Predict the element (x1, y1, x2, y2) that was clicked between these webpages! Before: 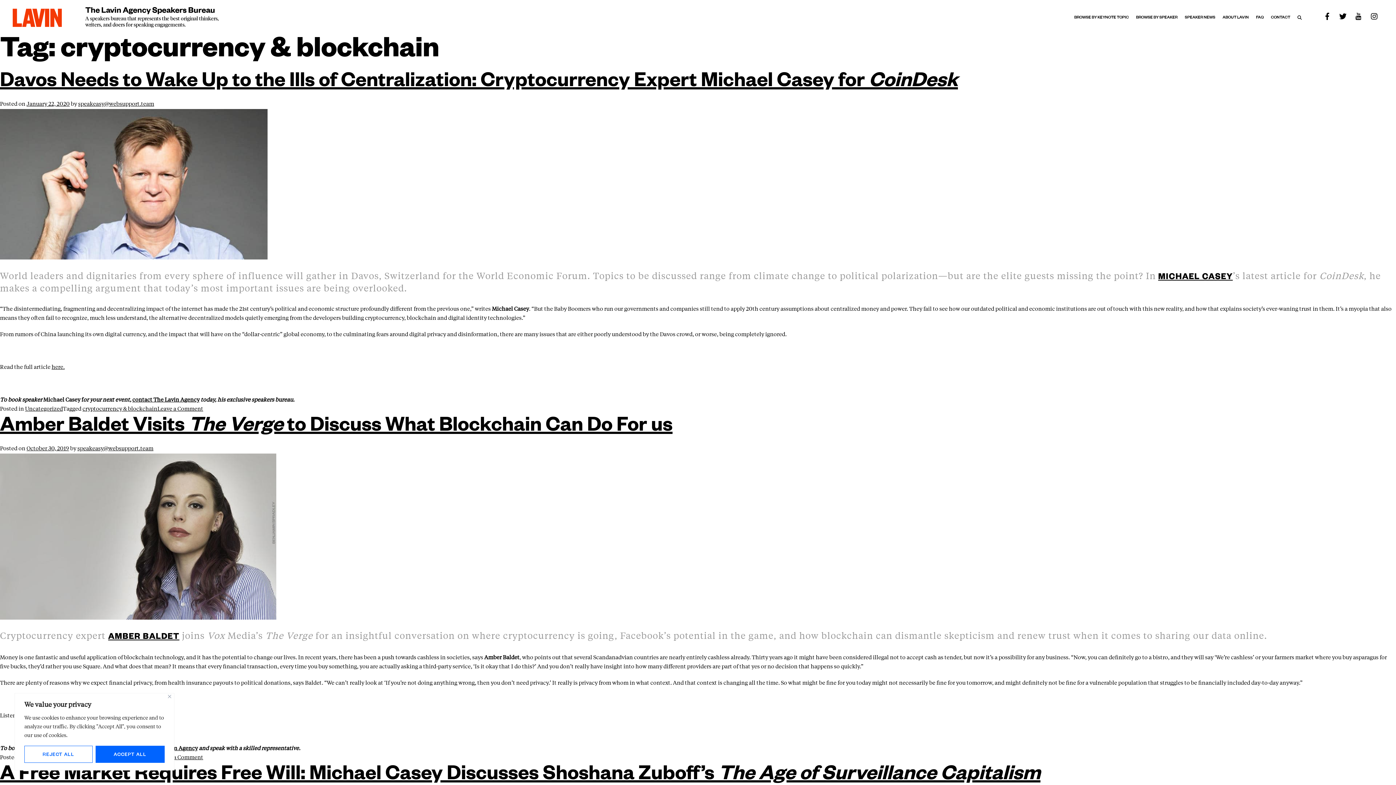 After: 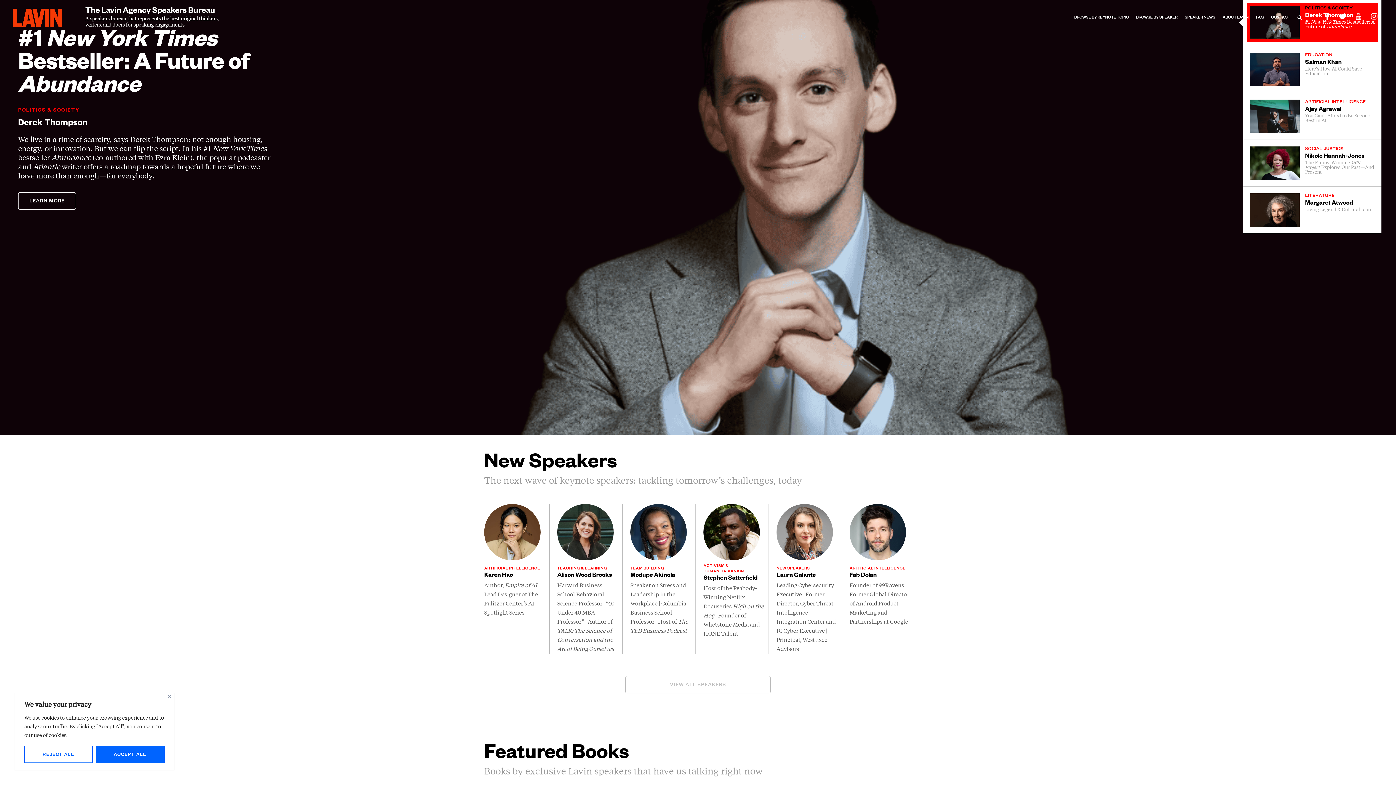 Action: bbox: (12, 8, 61, 26)